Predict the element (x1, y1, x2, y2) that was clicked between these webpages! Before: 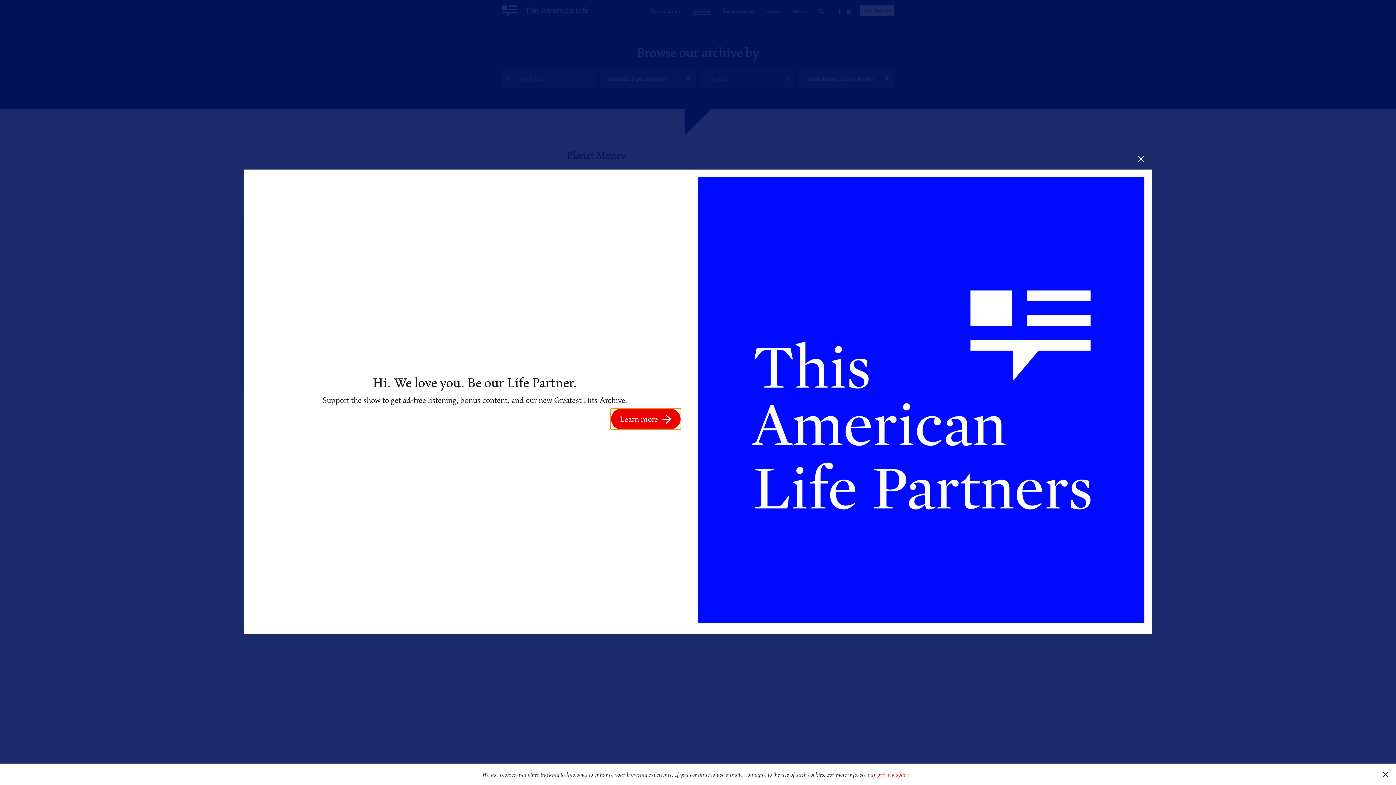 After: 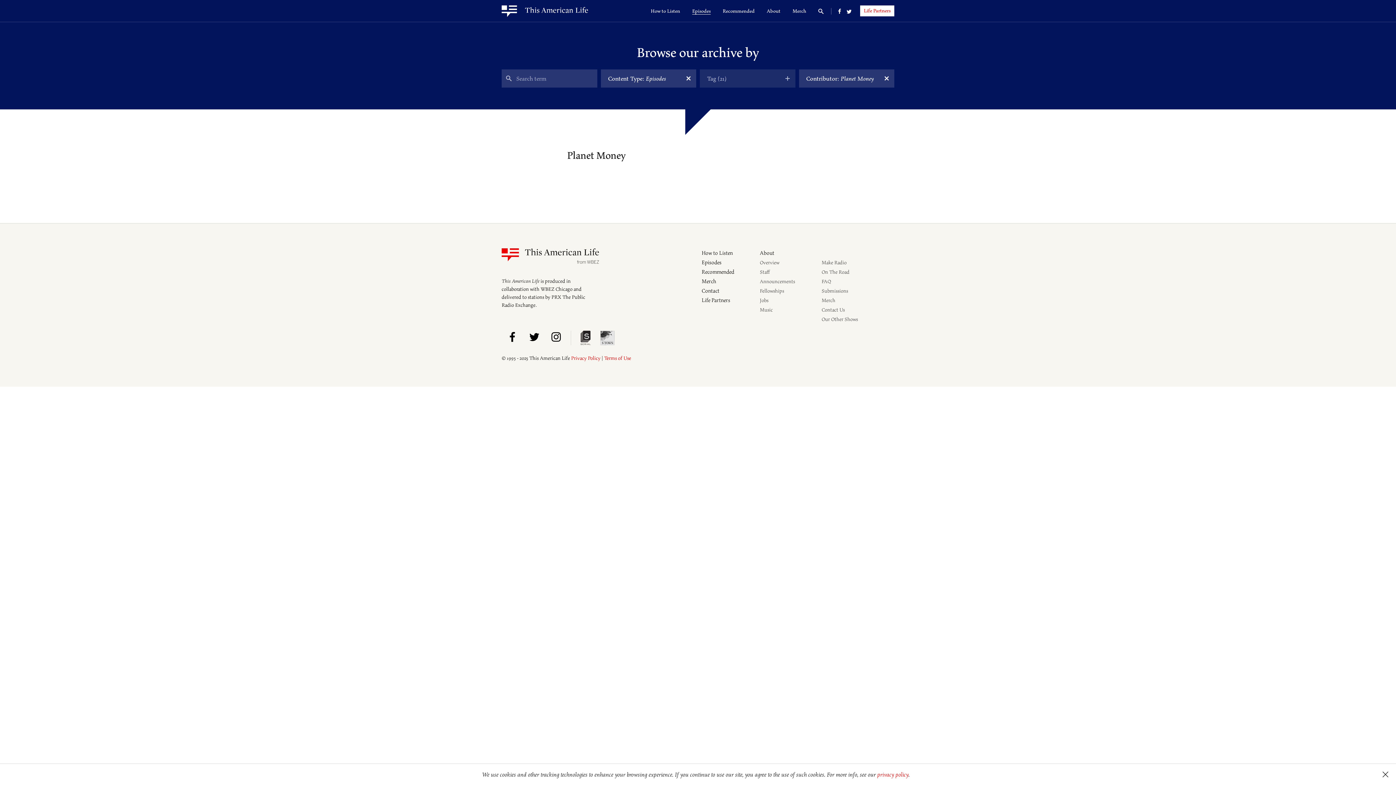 Action: bbox: (1130, 148, 1152, 169)